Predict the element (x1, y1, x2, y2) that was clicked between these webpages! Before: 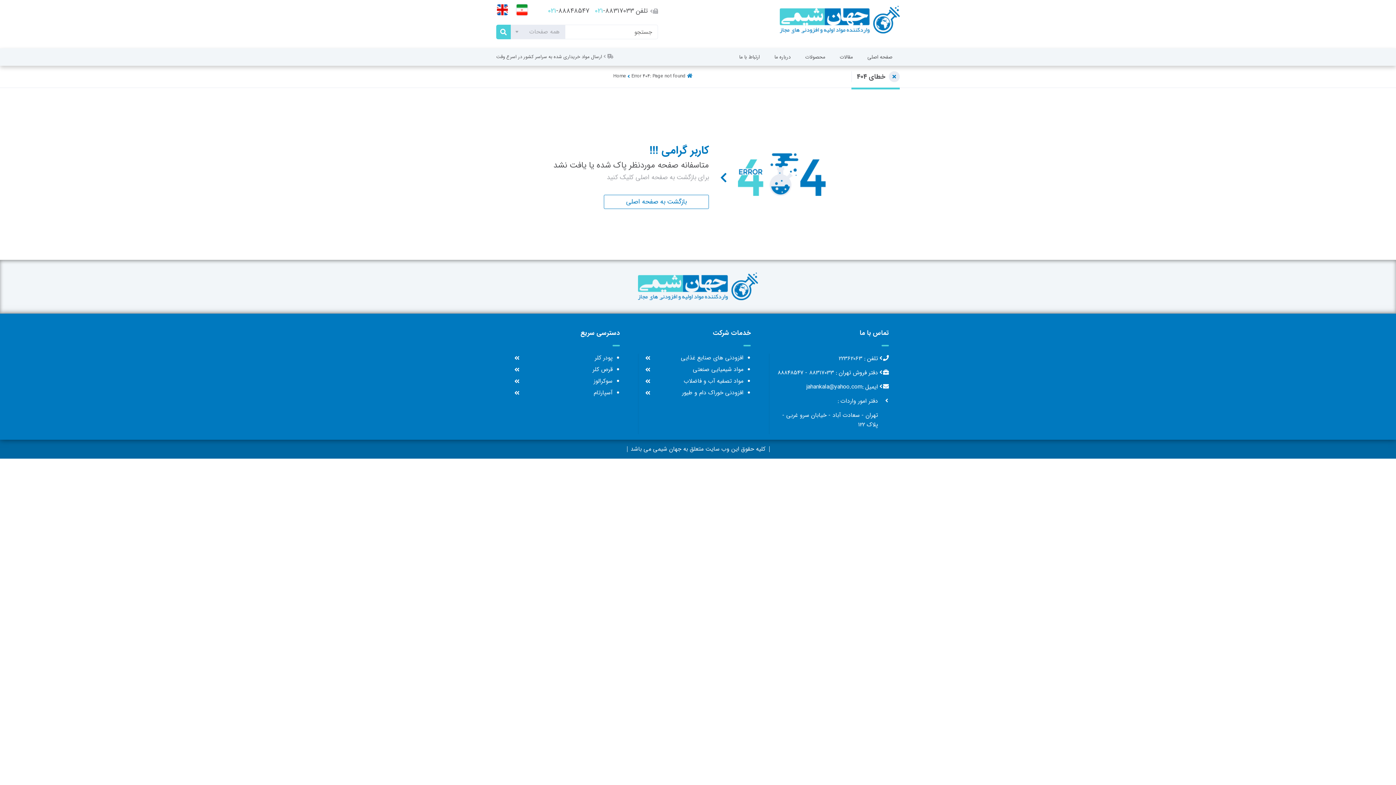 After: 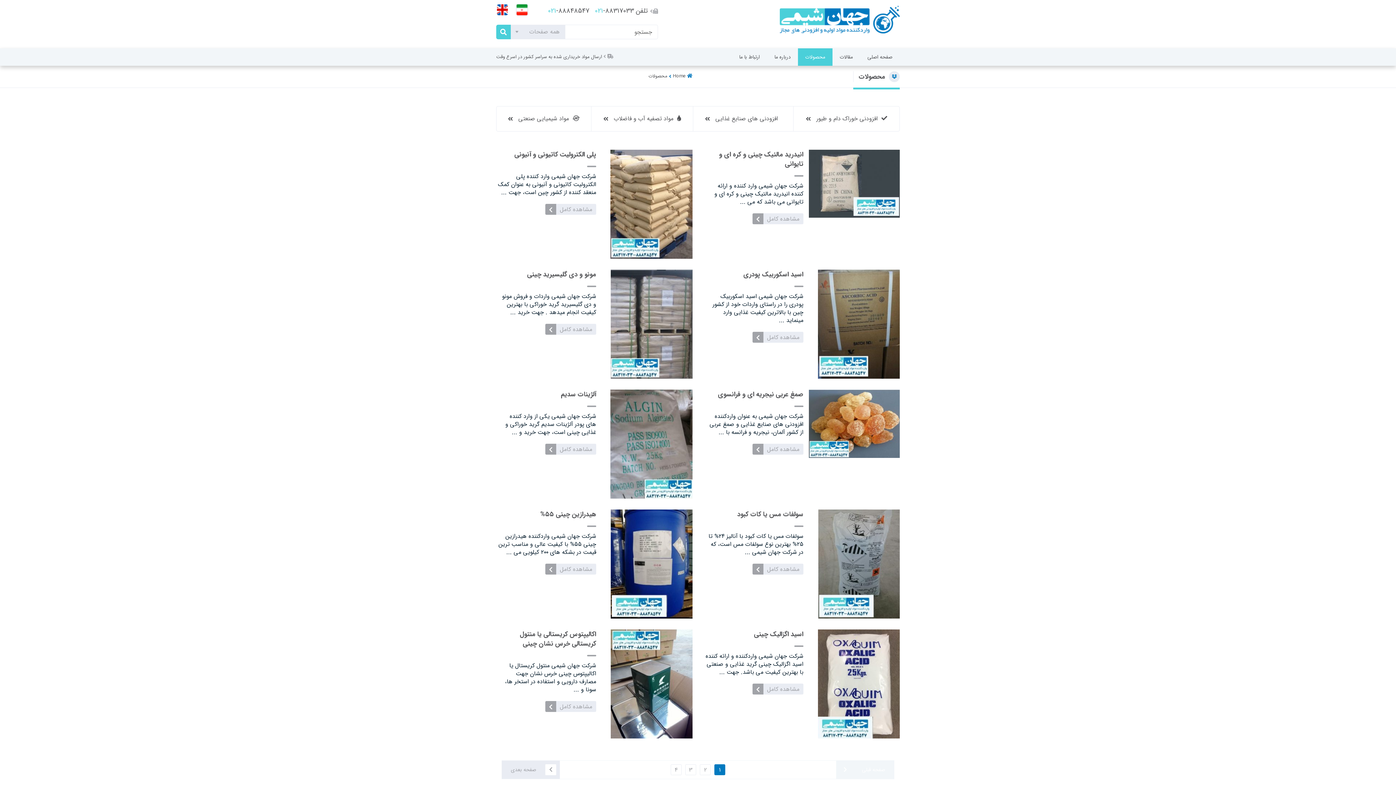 Action: label: محصولات bbox: (798, 48, 832, 65)